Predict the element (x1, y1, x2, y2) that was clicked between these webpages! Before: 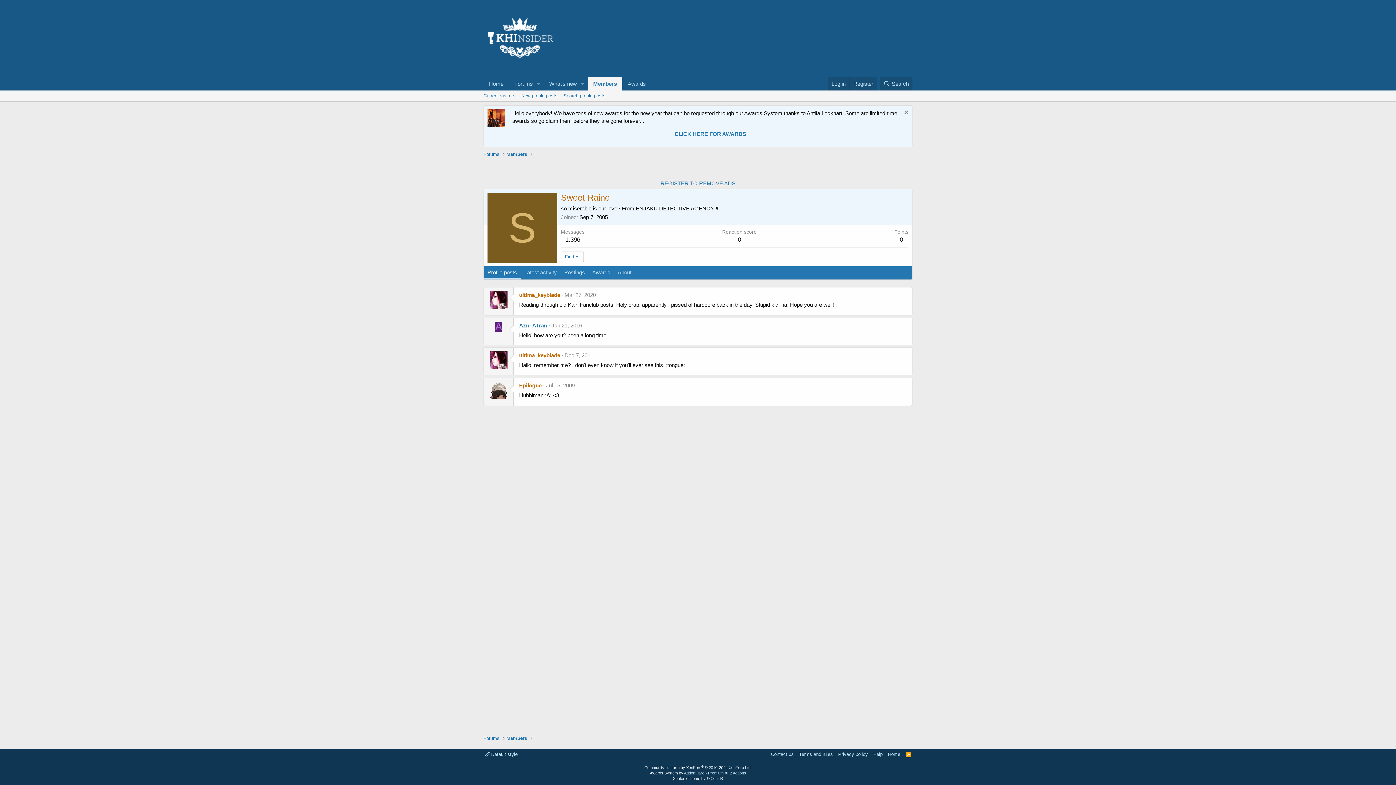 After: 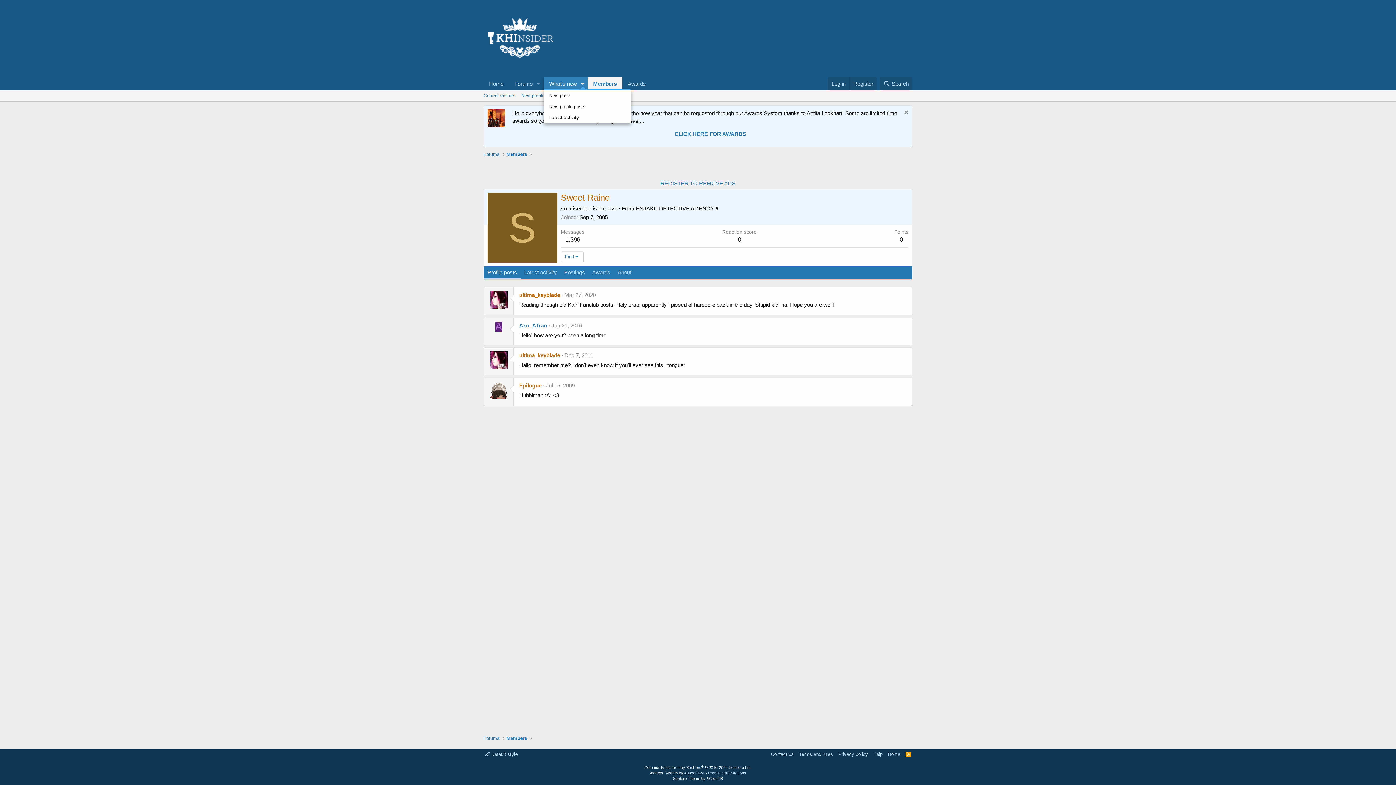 Action: label: Toggle expanded bbox: (577, 77, 587, 90)